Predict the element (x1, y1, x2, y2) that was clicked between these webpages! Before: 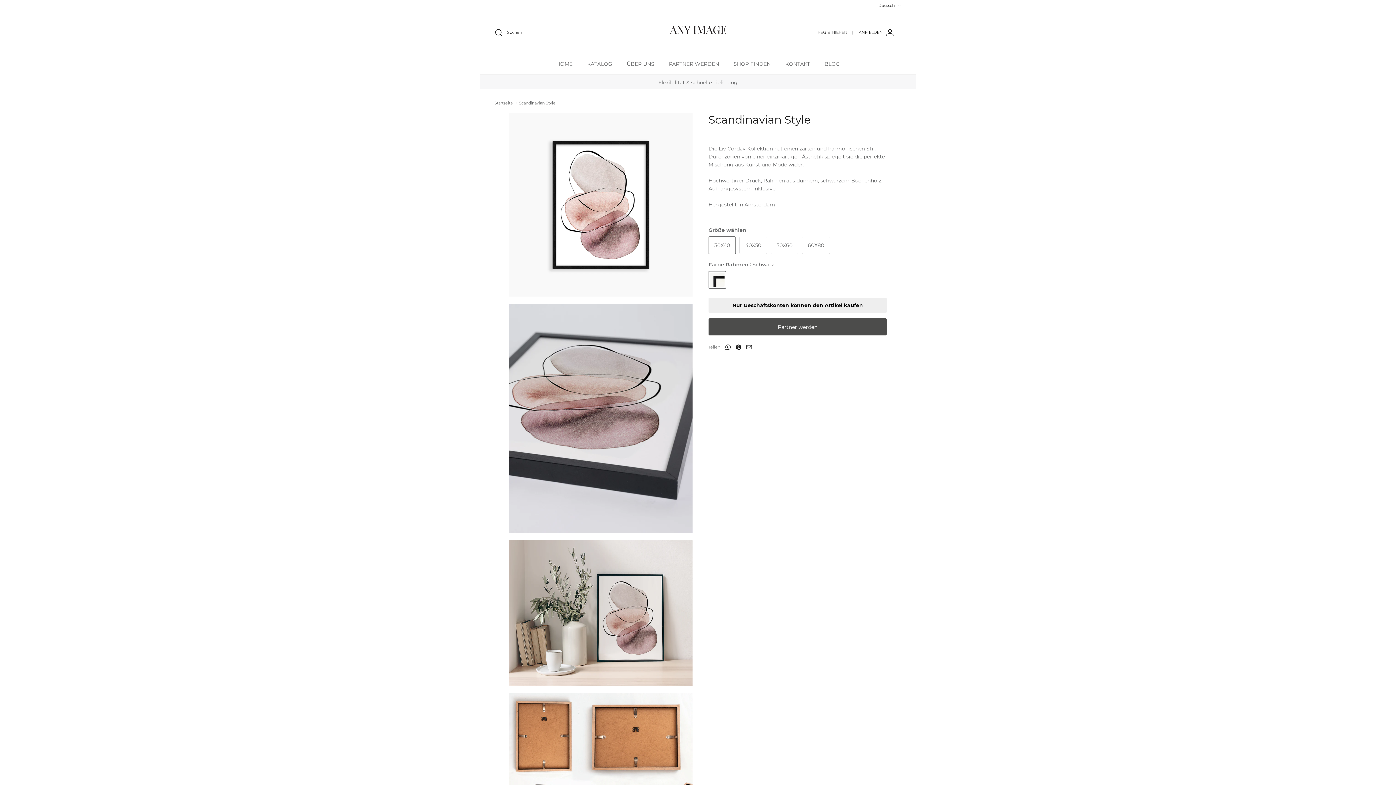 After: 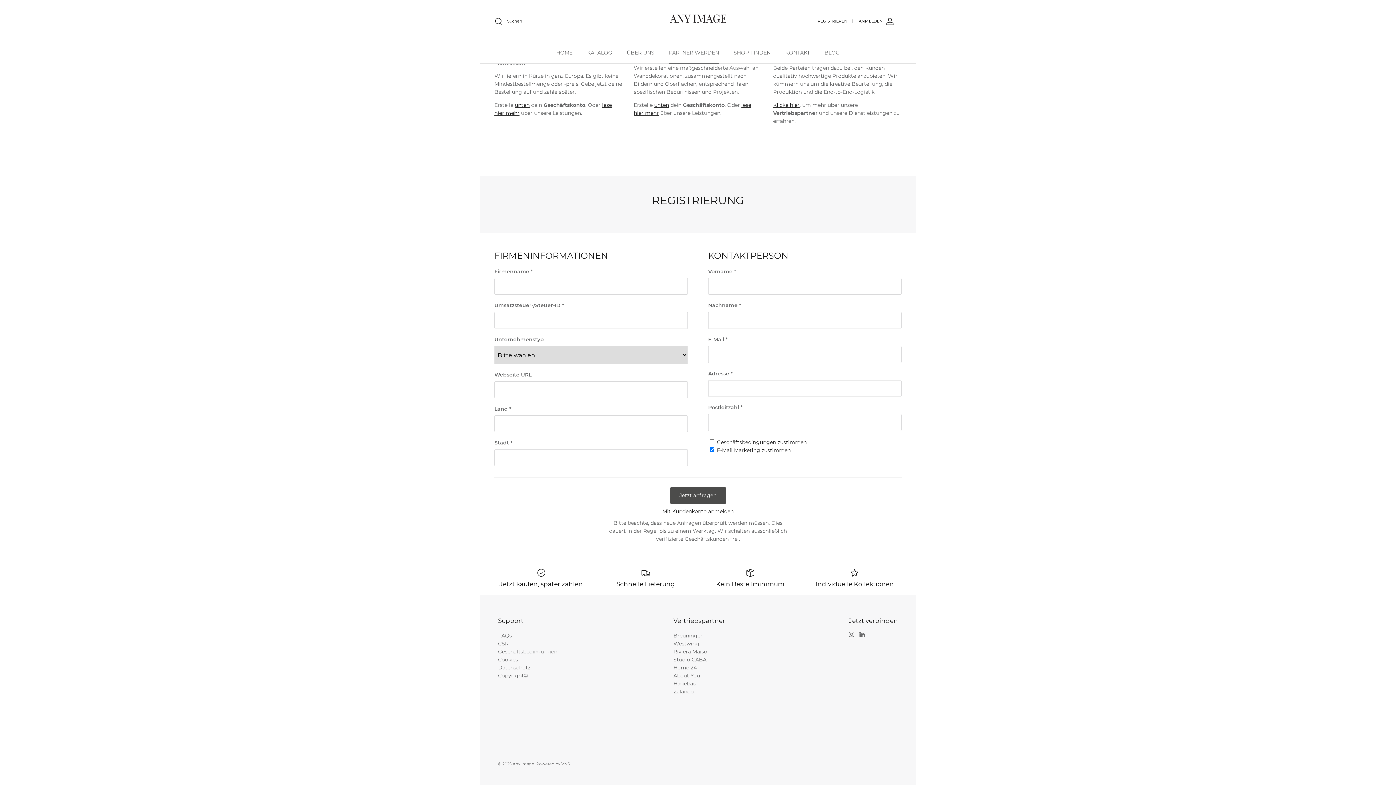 Action: bbox: (817, 29, 858, 35) label: REGISTRIEREN |